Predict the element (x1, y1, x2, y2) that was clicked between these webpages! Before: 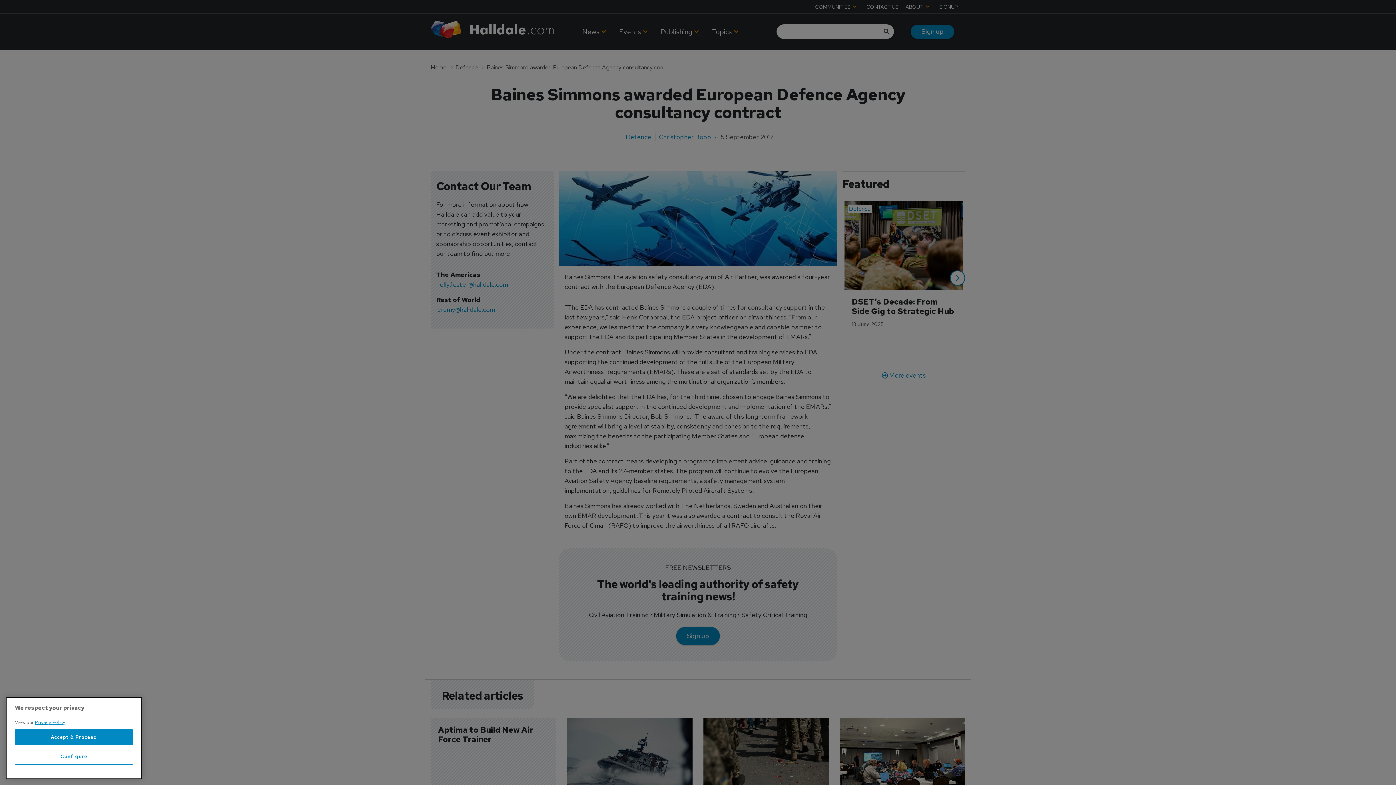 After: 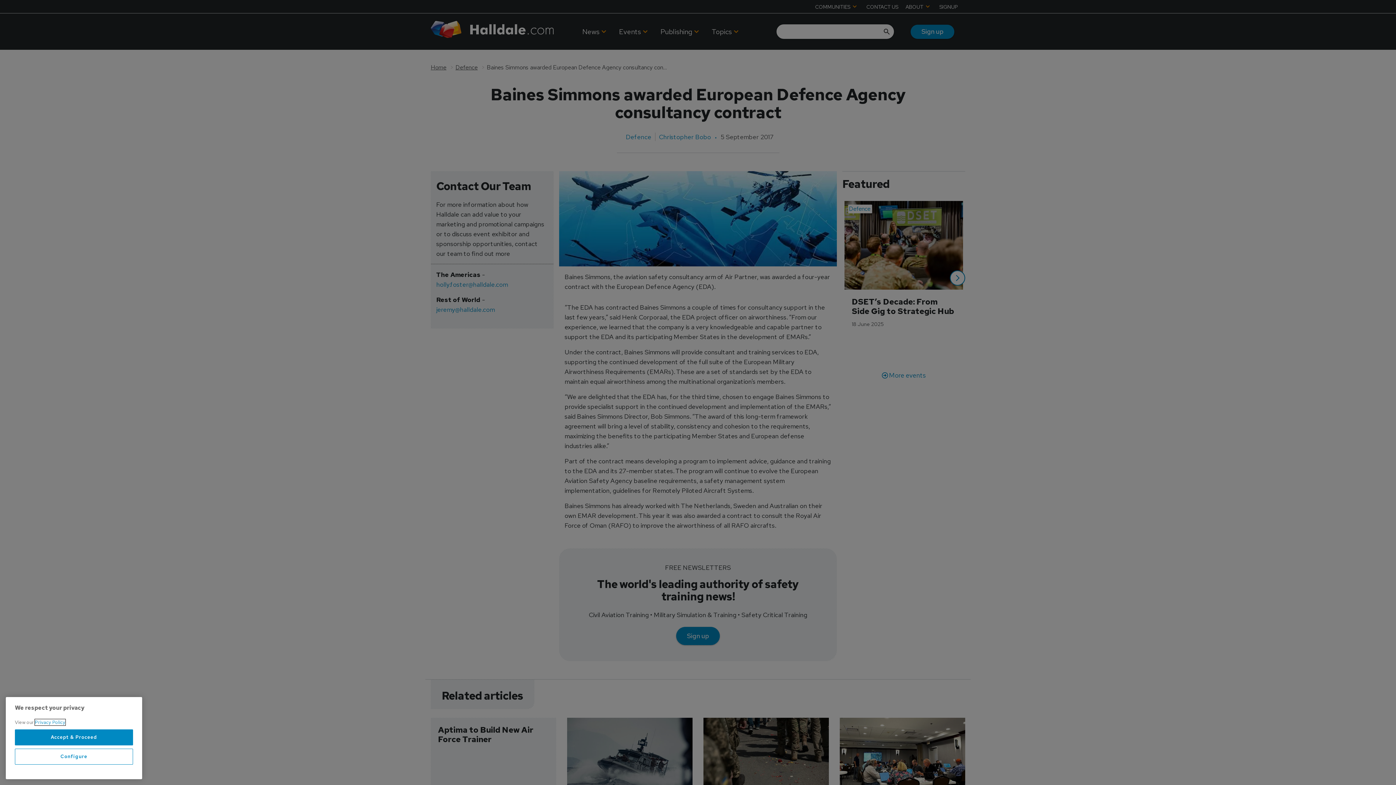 Action: bbox: (34, 721, 65, 727) label: More information about your privacy, opens in a new tab